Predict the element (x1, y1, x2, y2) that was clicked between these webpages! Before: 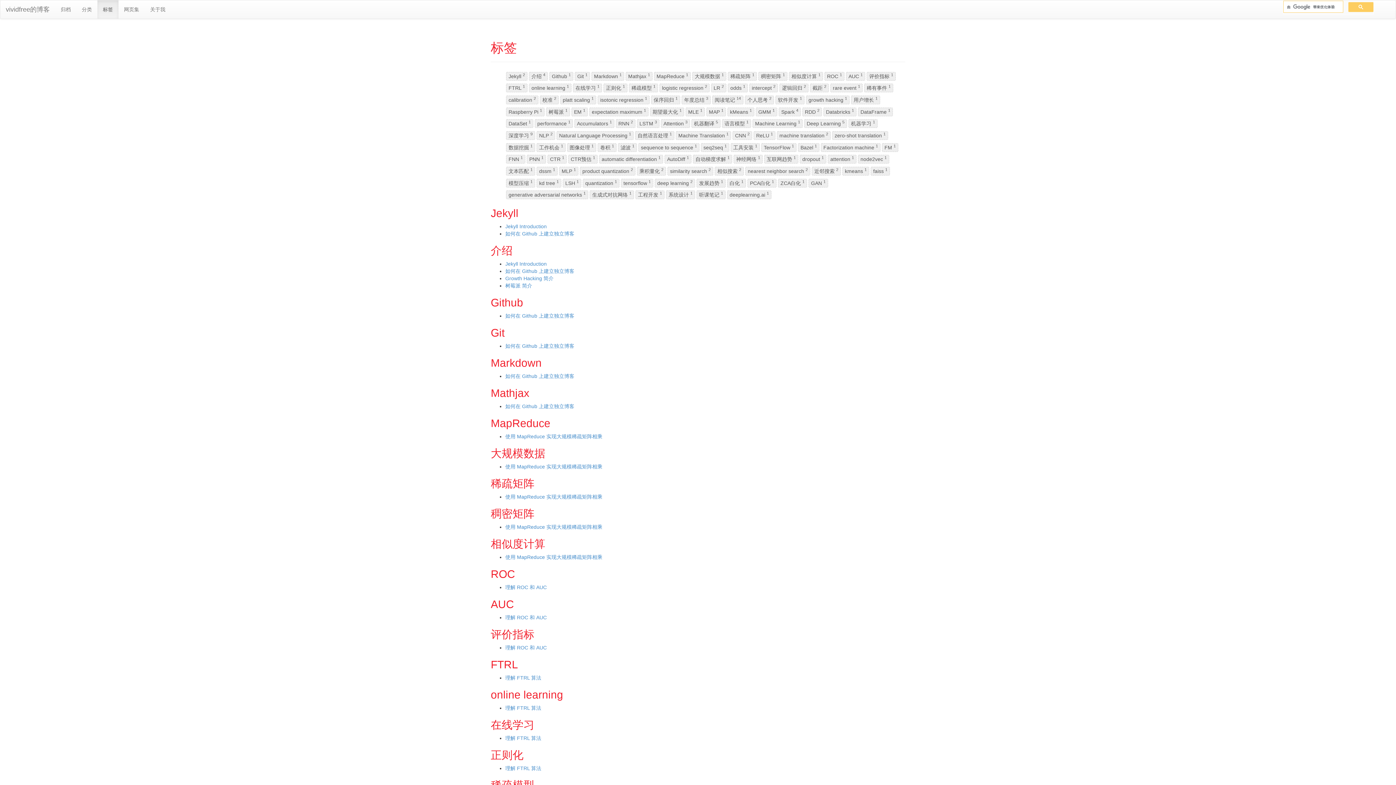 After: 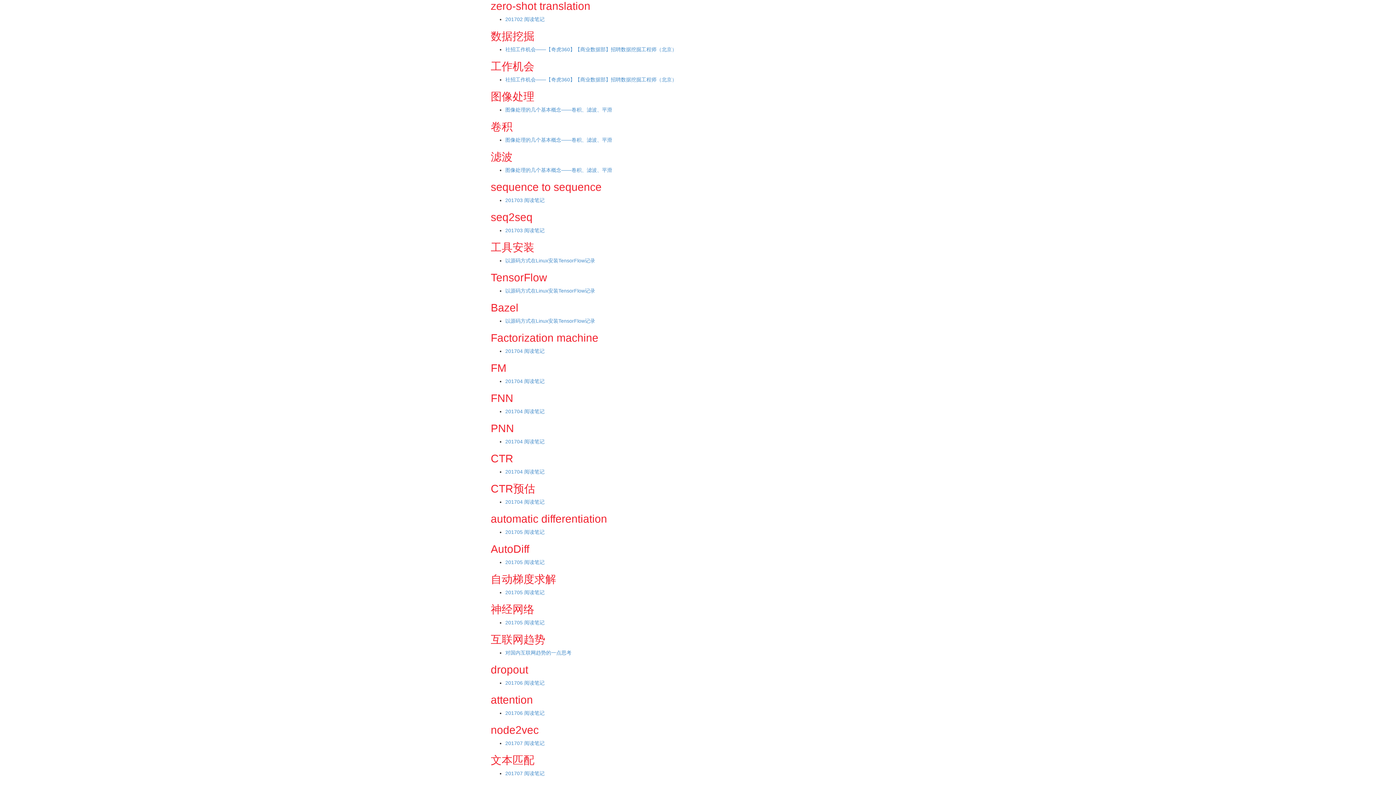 Action: bbox: (832, 131, 888, 139) label: zero-shot translation 1